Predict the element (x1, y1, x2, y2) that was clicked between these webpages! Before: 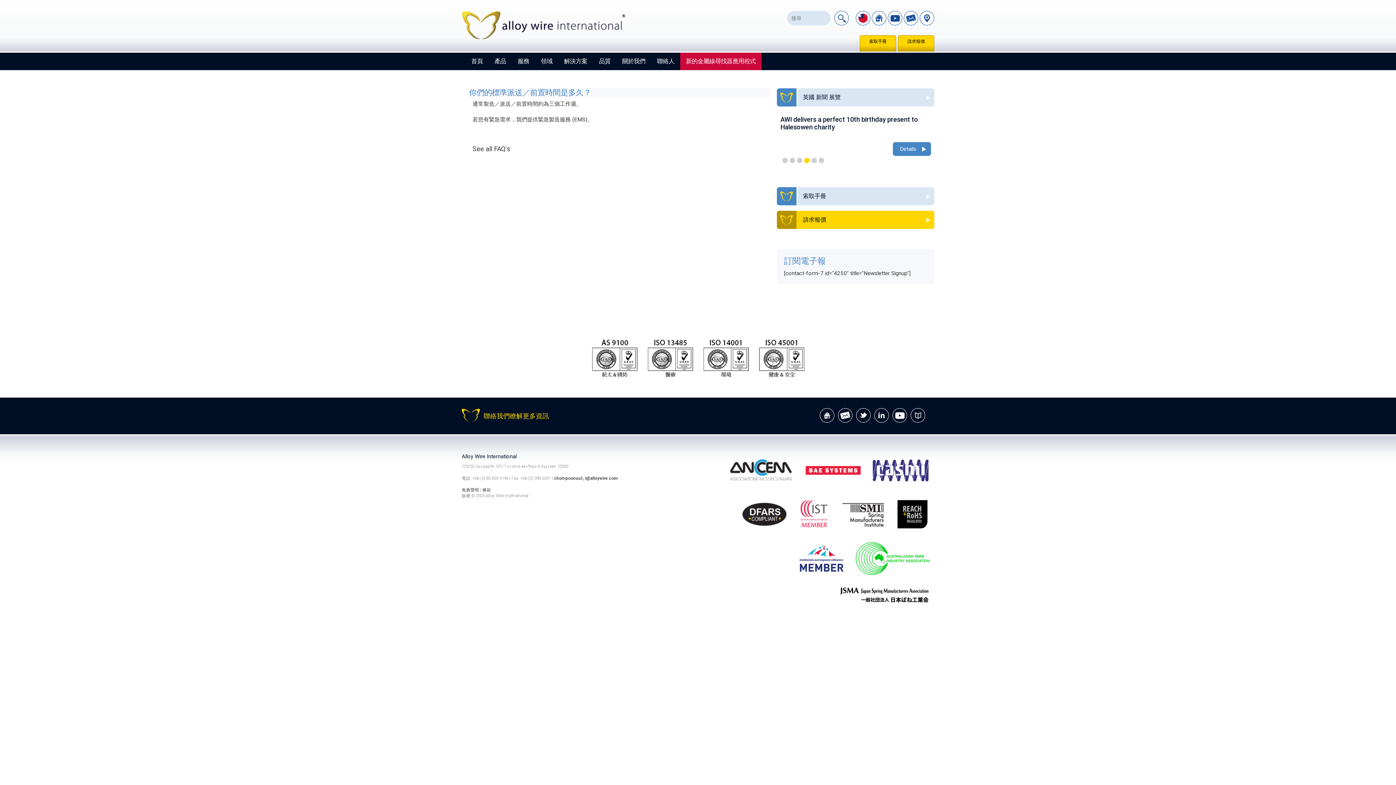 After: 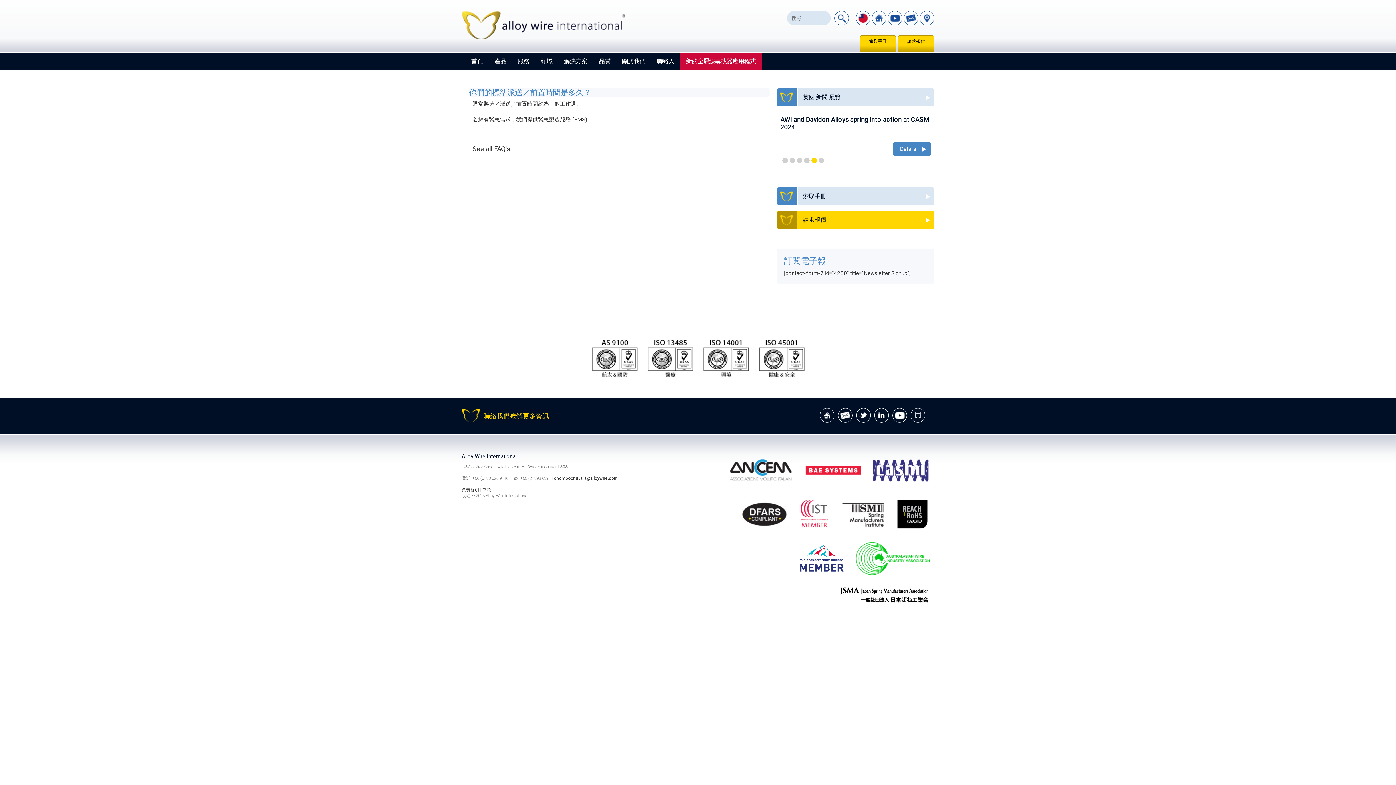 Action: bbox: (590, 332, 805, 386)